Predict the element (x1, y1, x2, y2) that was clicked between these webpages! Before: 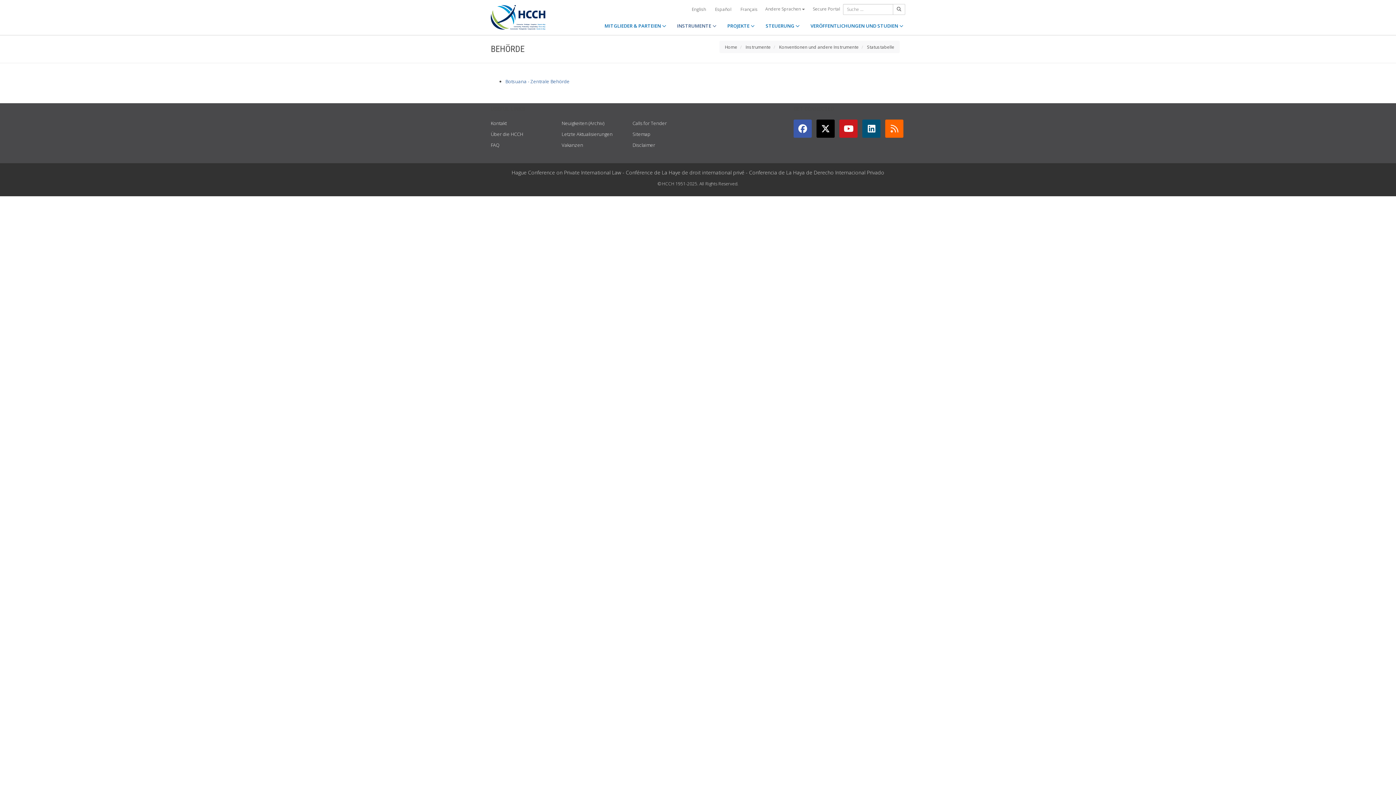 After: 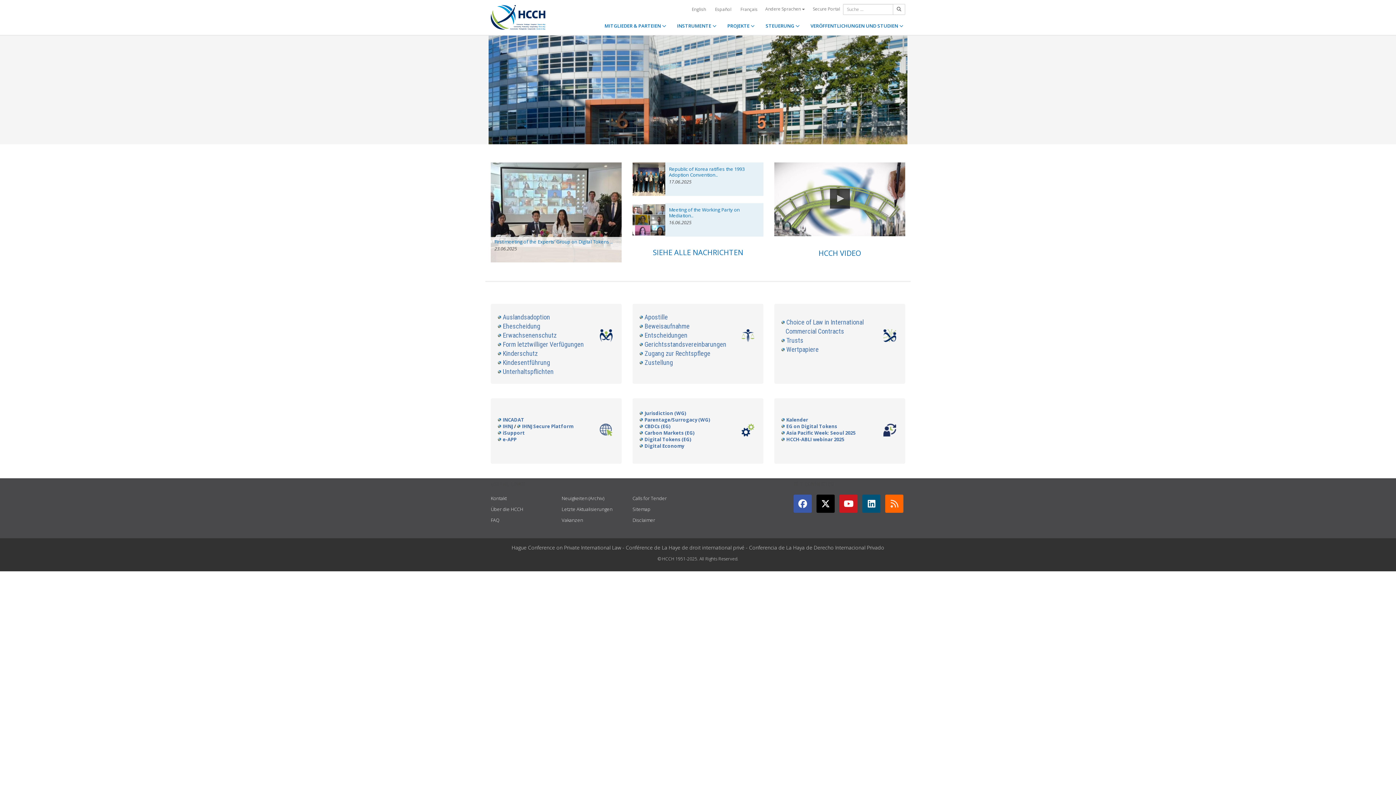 Action: bbox: (487, 16, 545, 34)